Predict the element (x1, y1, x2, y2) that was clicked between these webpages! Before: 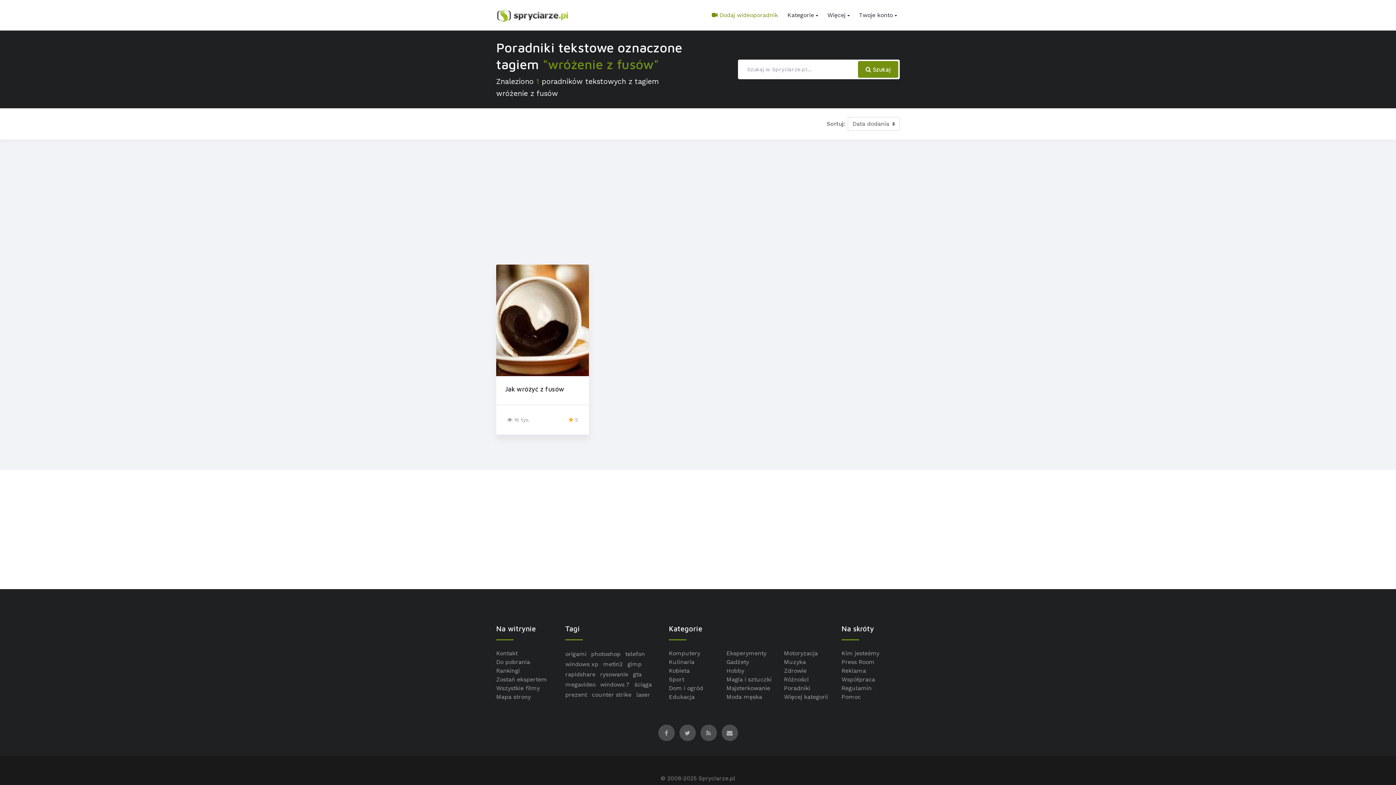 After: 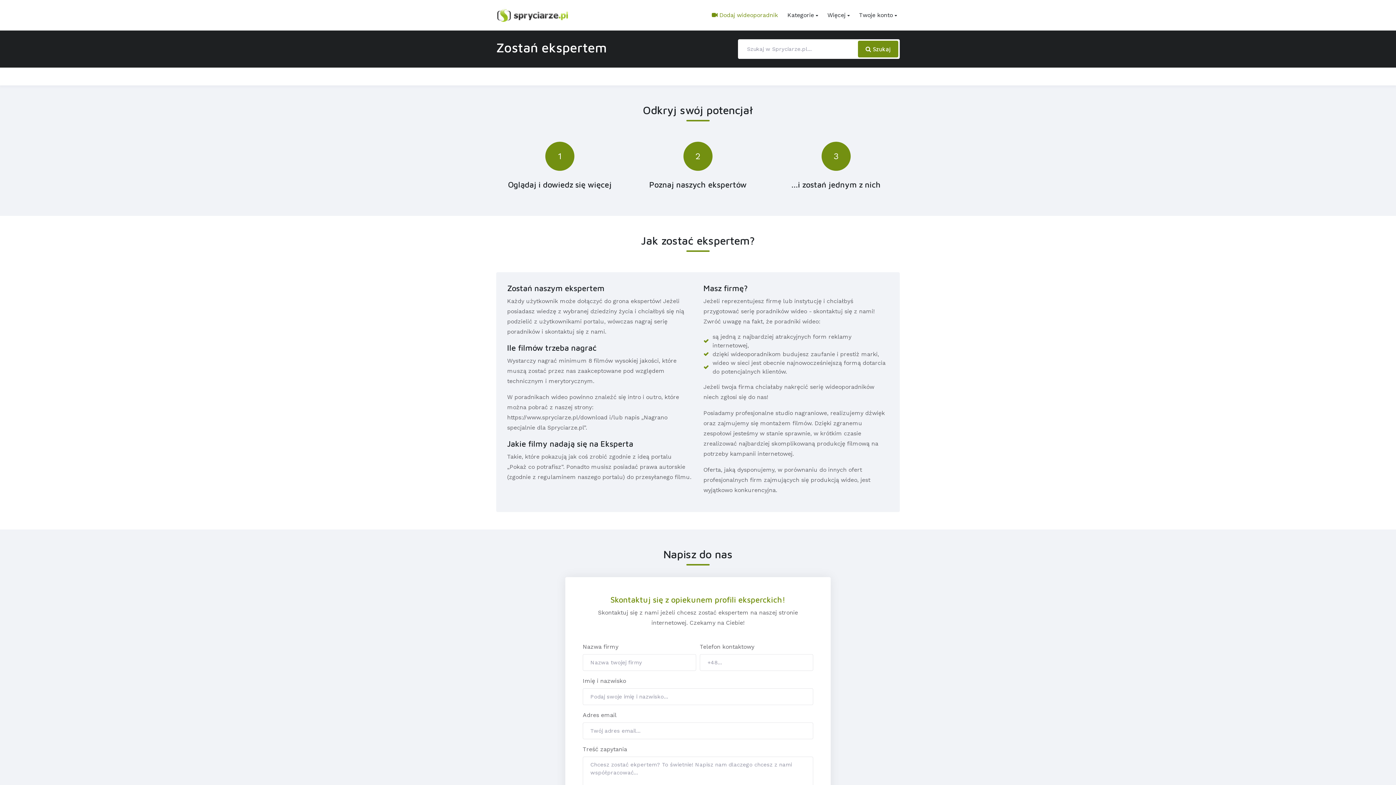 Action: label: Zostań ekspertem bbox: (496, 676, 547, 683)